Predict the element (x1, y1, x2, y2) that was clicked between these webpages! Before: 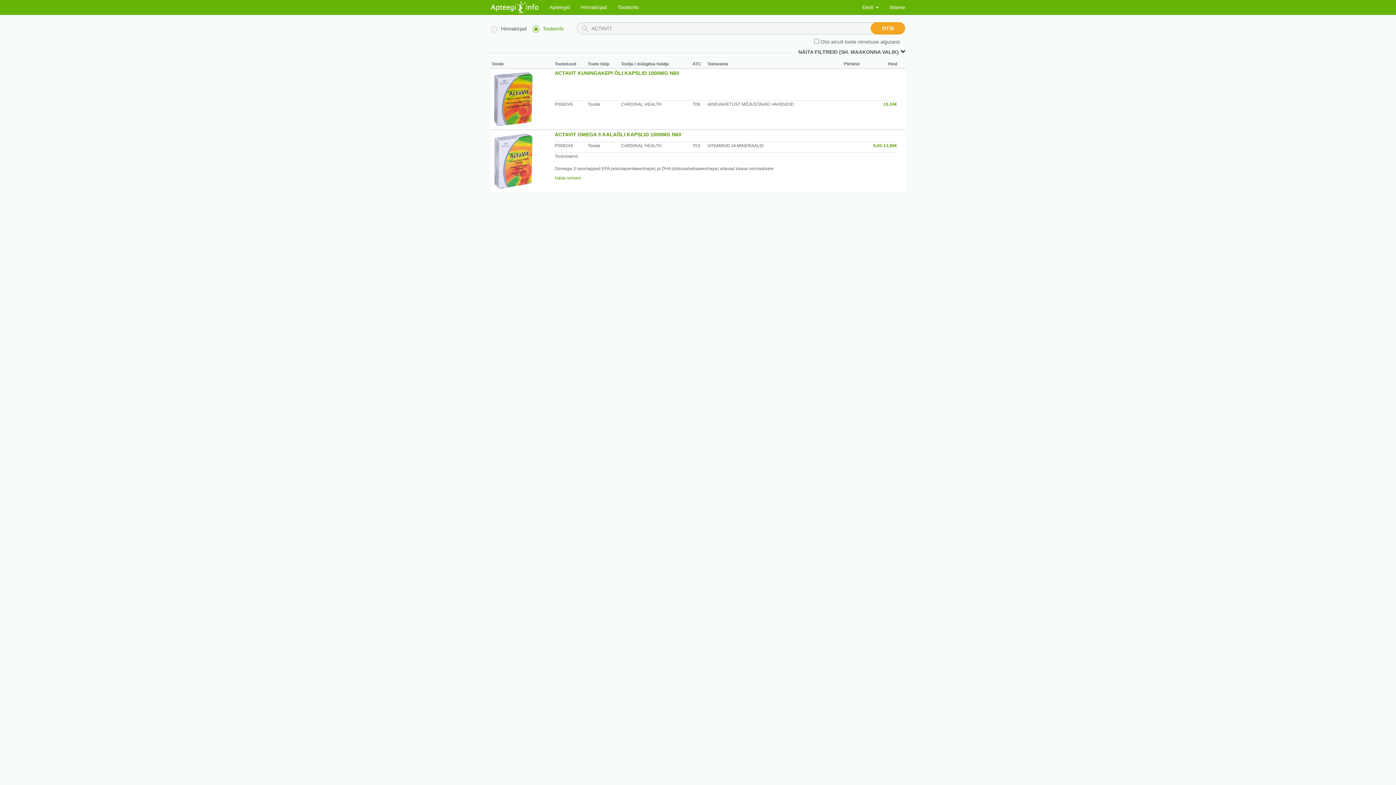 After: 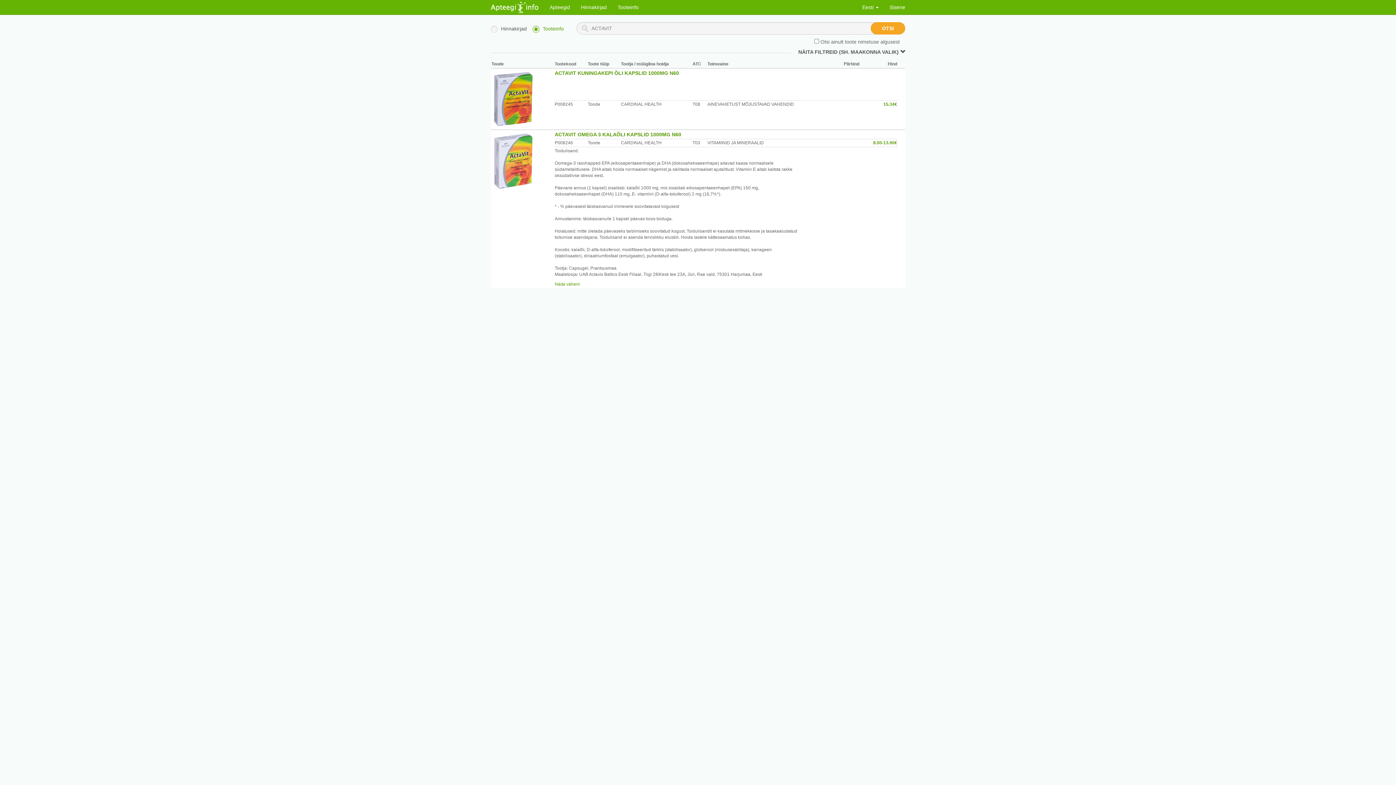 Action: label: Näita rohkem bbox: (554, 175, 581, 180)